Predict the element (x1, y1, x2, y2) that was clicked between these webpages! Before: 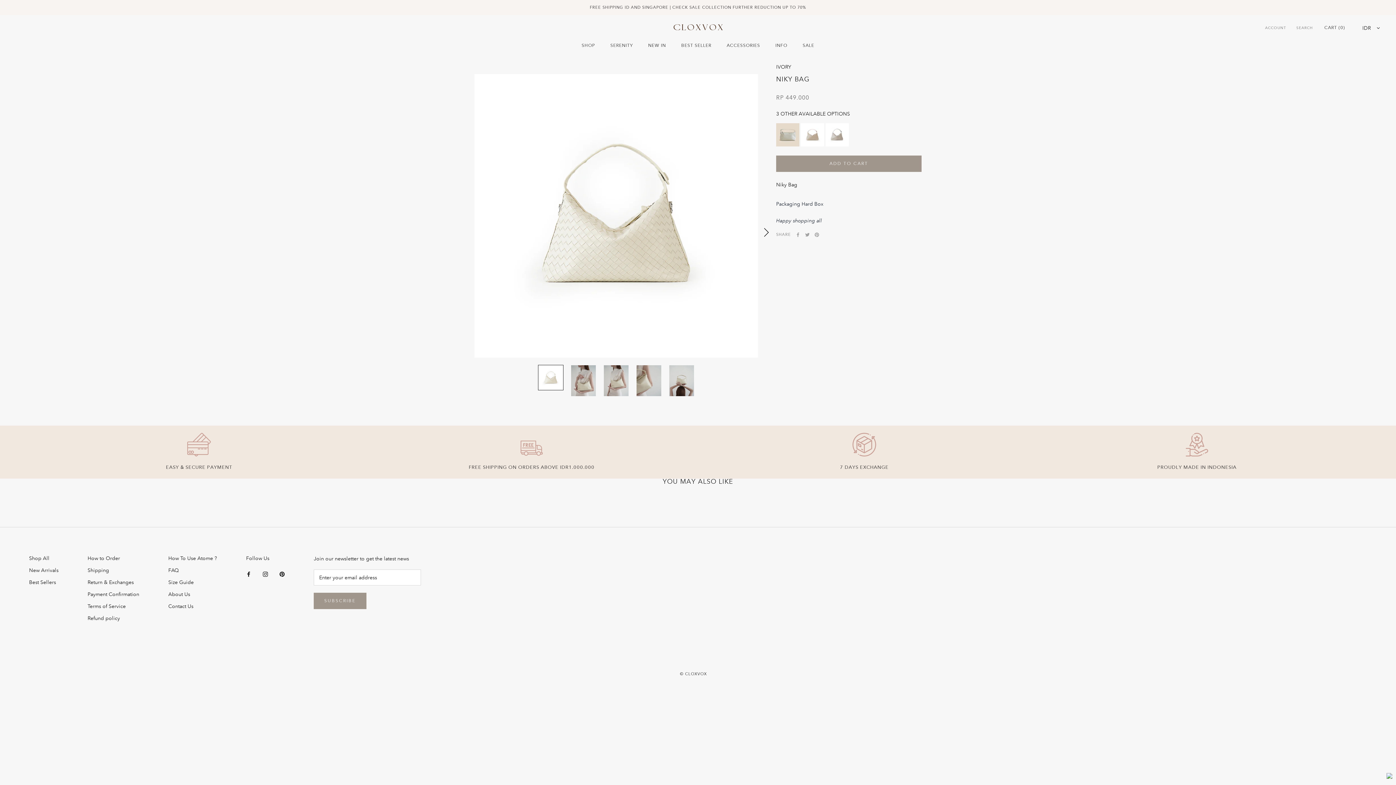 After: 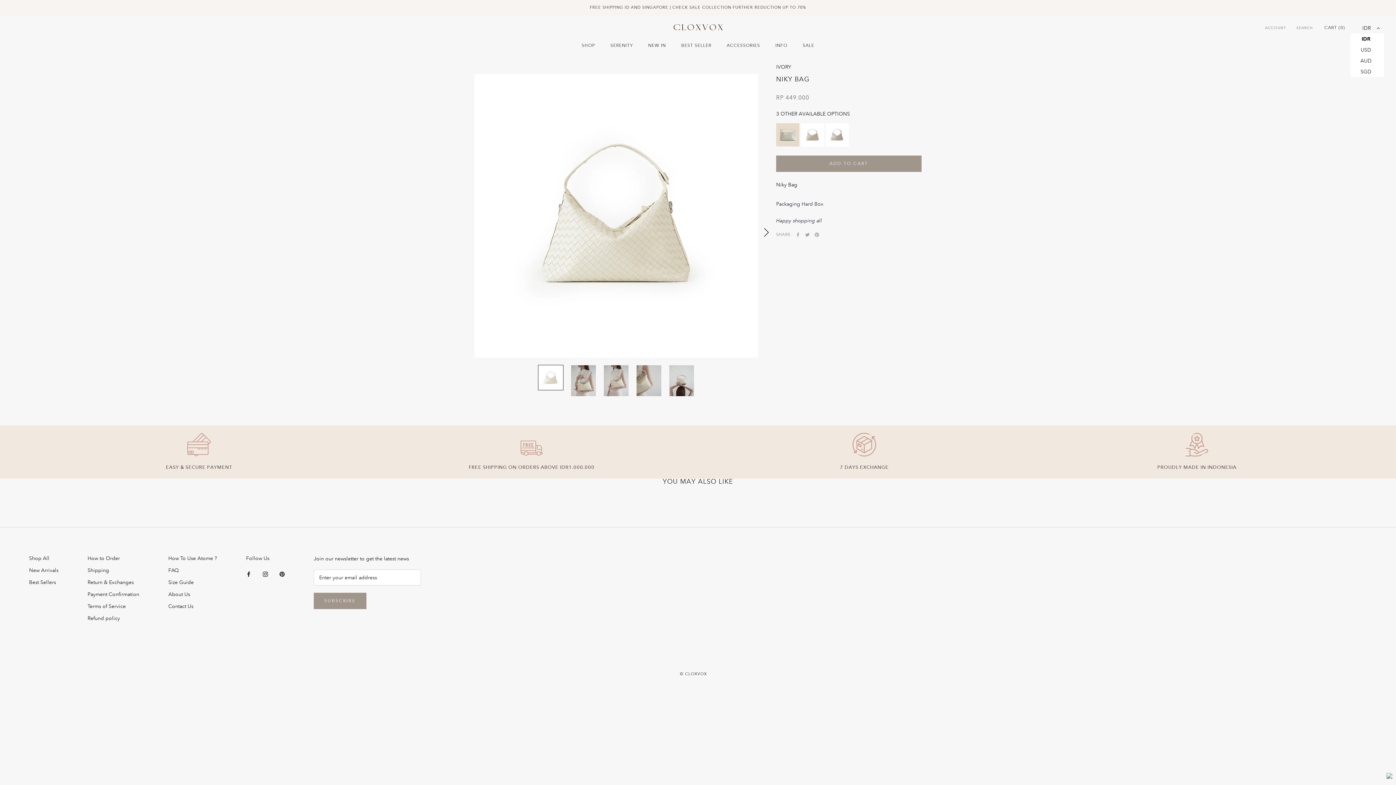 Action: label: IDR
IDR
USD
AUD
SGD bbox: (1351, 22, 1384, 33)